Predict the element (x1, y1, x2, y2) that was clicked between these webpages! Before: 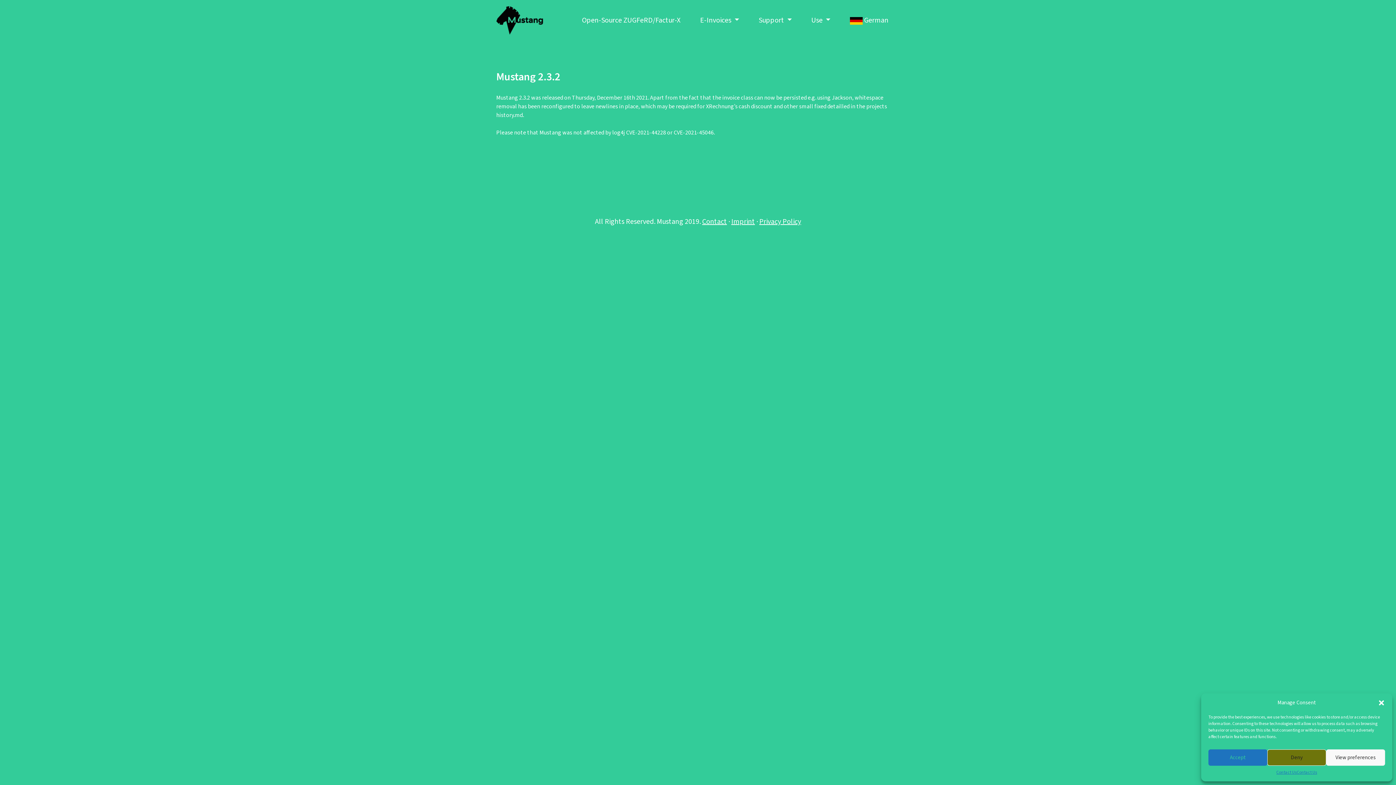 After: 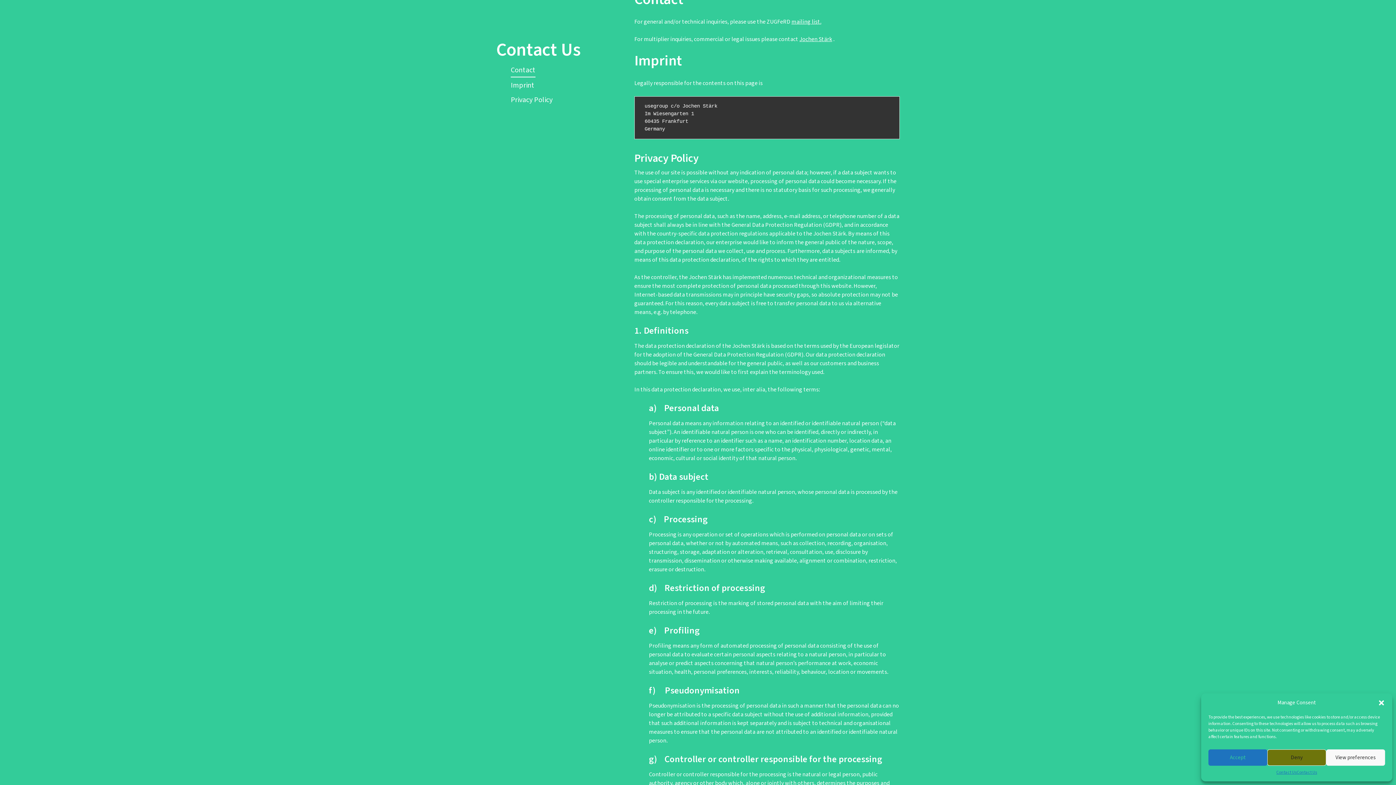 Action: bbox: (702, 216, 727, 226) label: Contact